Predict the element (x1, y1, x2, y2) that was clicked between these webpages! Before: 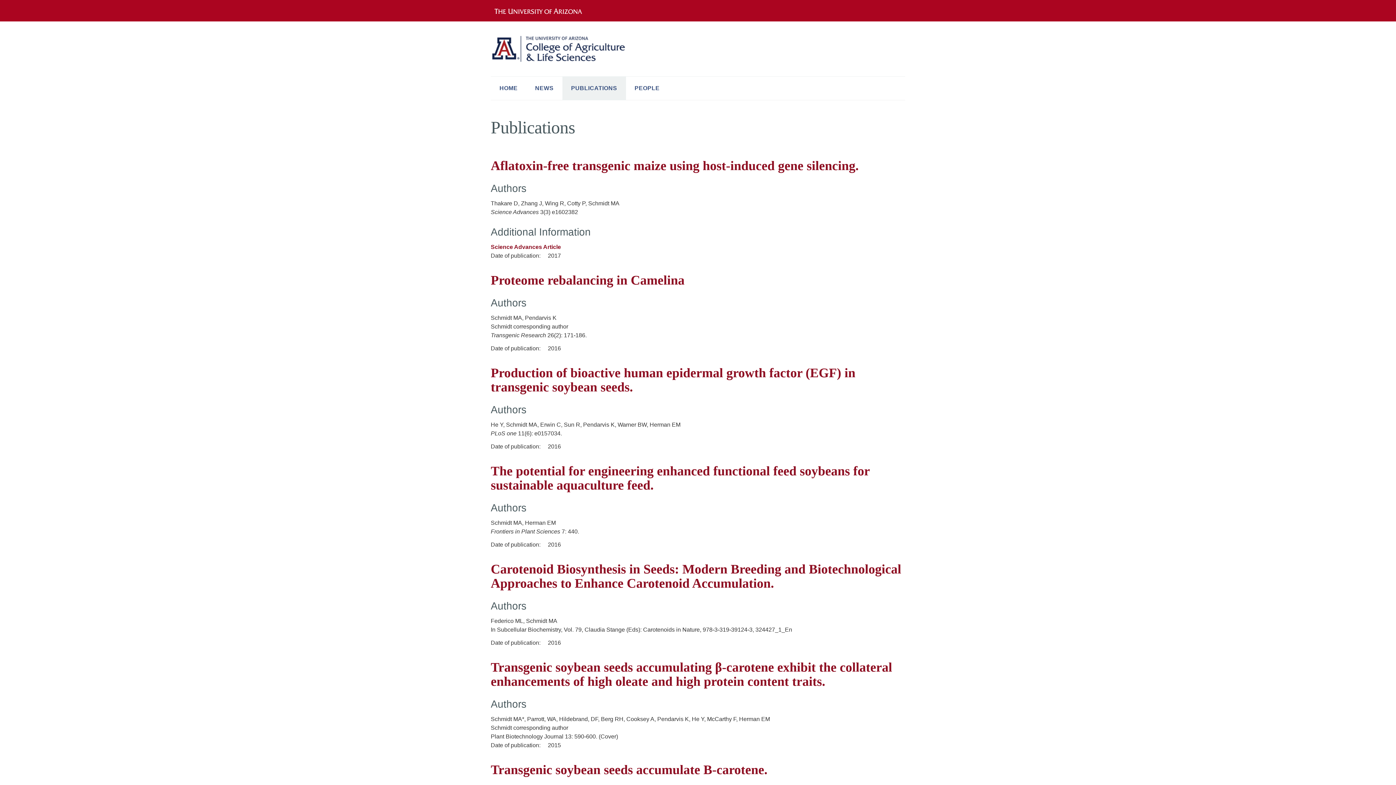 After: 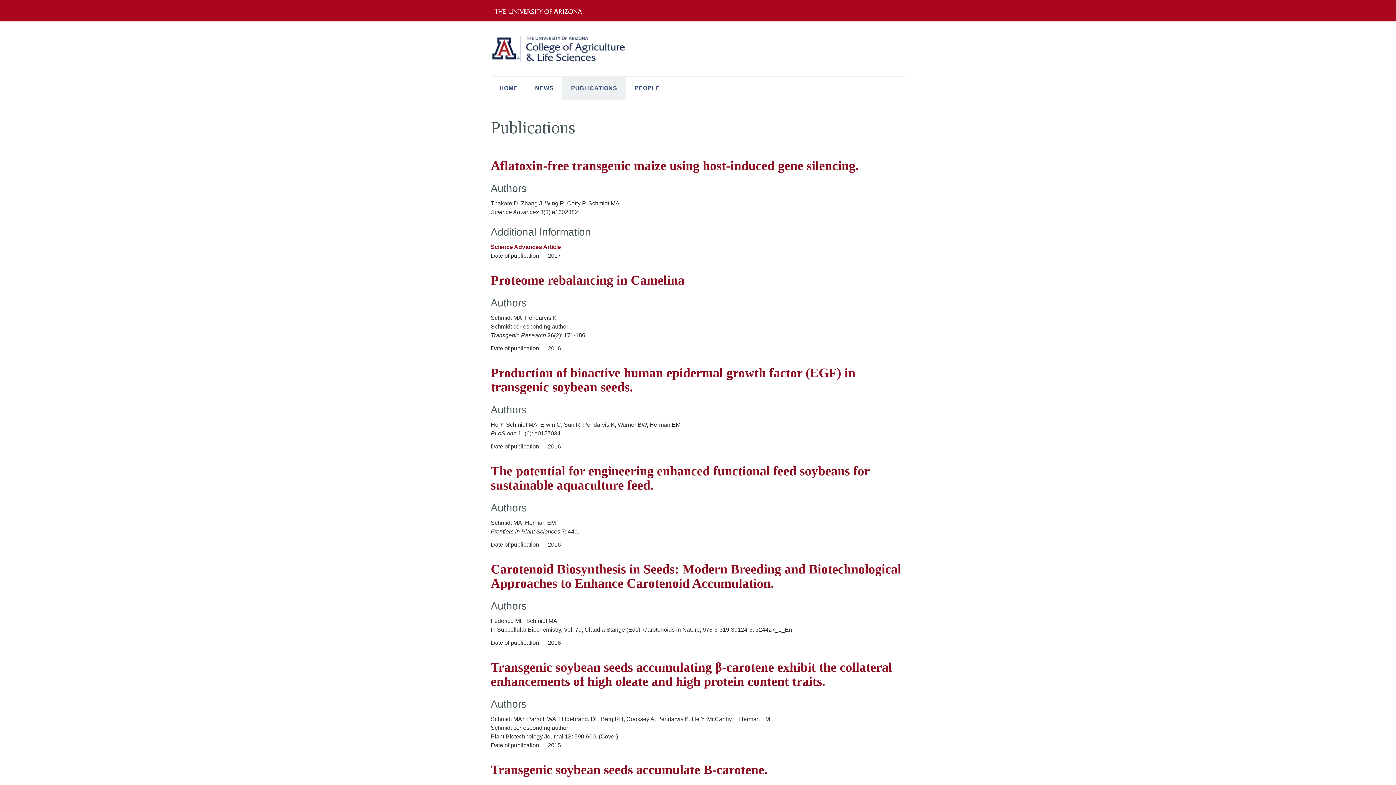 Action: label: PUBLICATIONS bbox: (562, 76, 626, 99)